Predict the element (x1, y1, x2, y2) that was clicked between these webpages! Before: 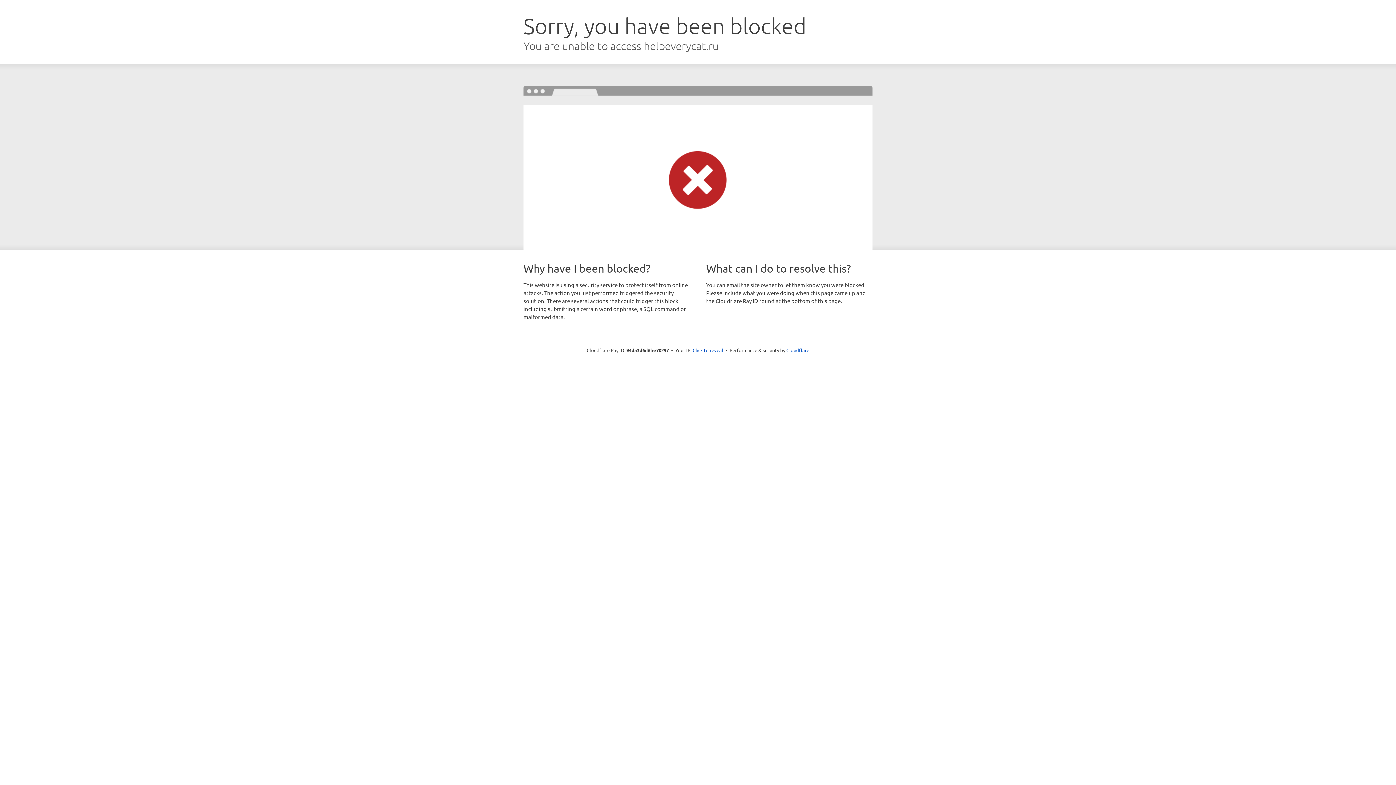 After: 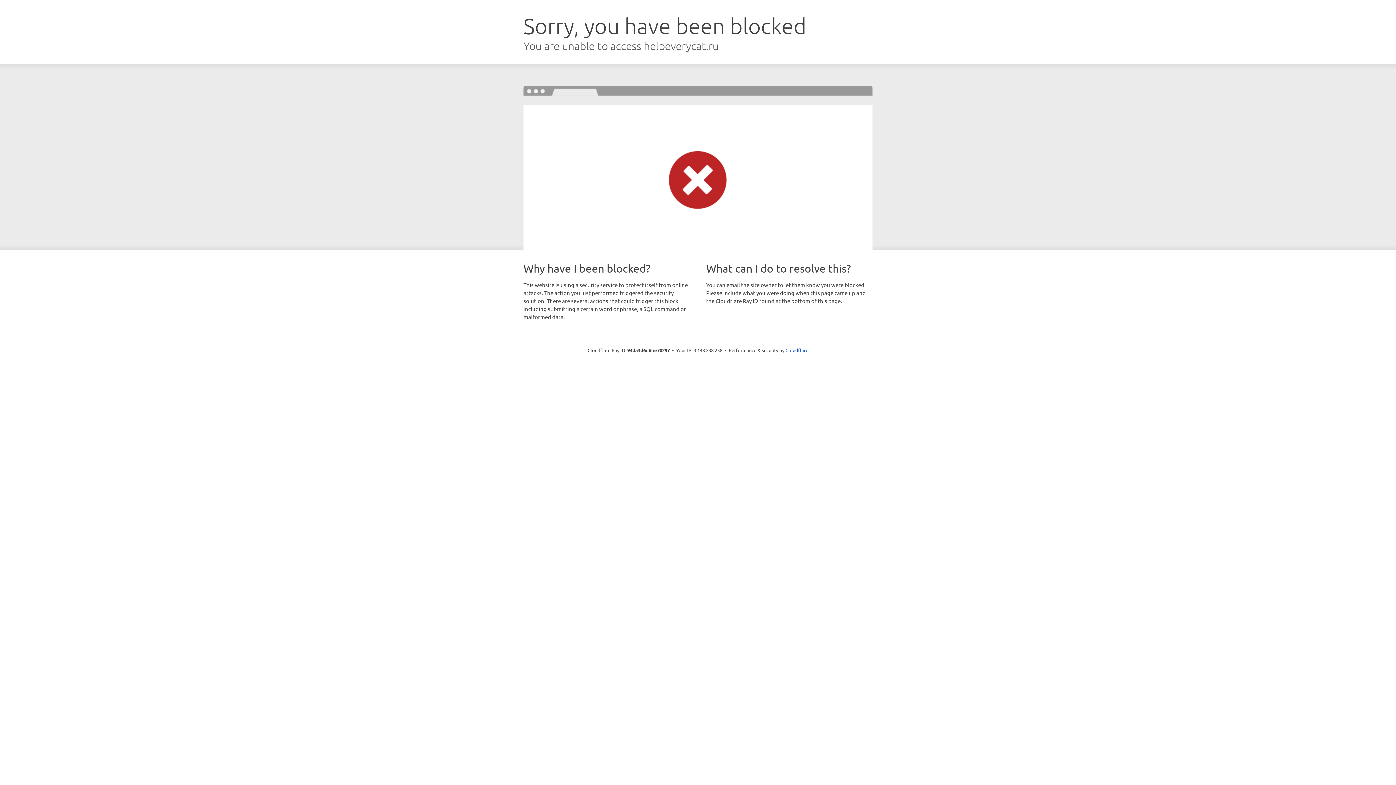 Action: label: Click to reveal bbox: (692, 346, 723, 353)